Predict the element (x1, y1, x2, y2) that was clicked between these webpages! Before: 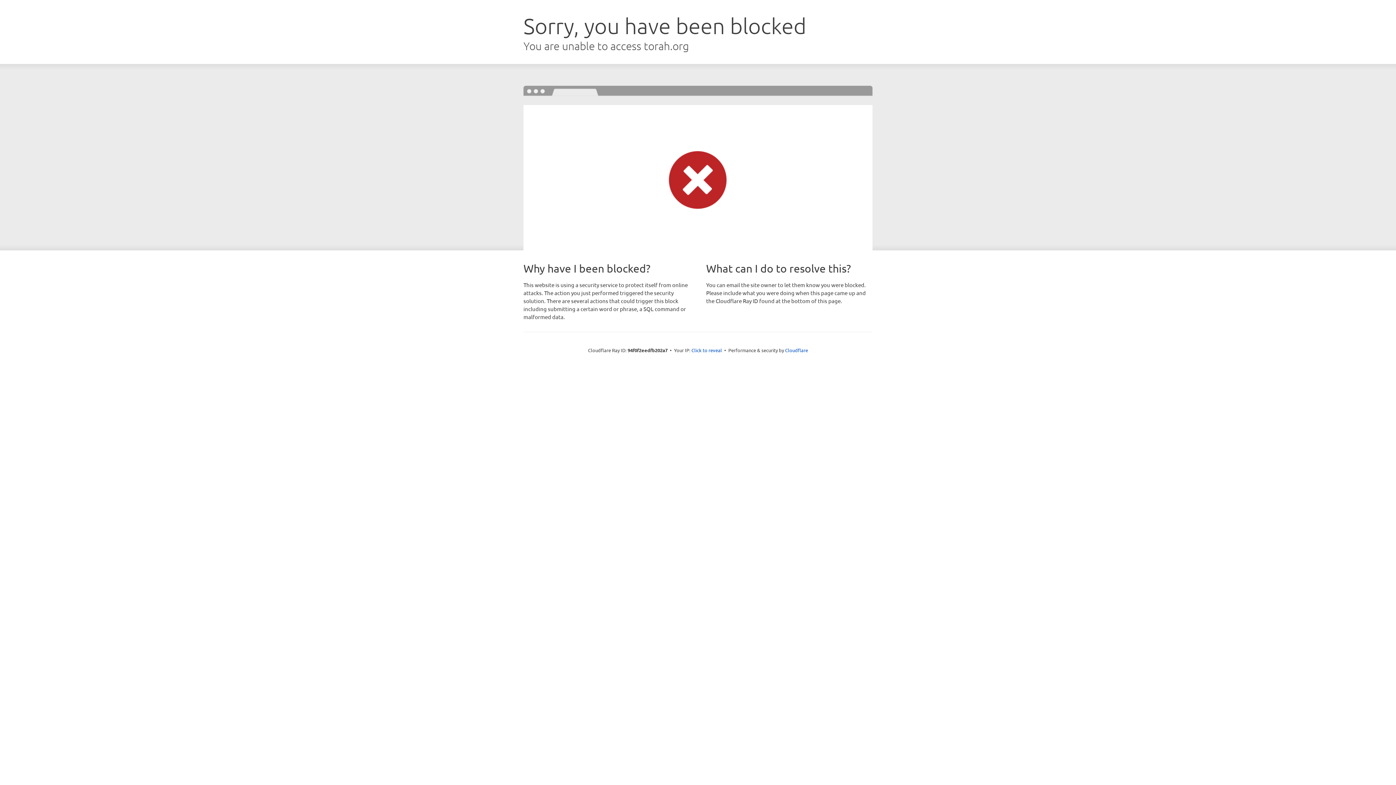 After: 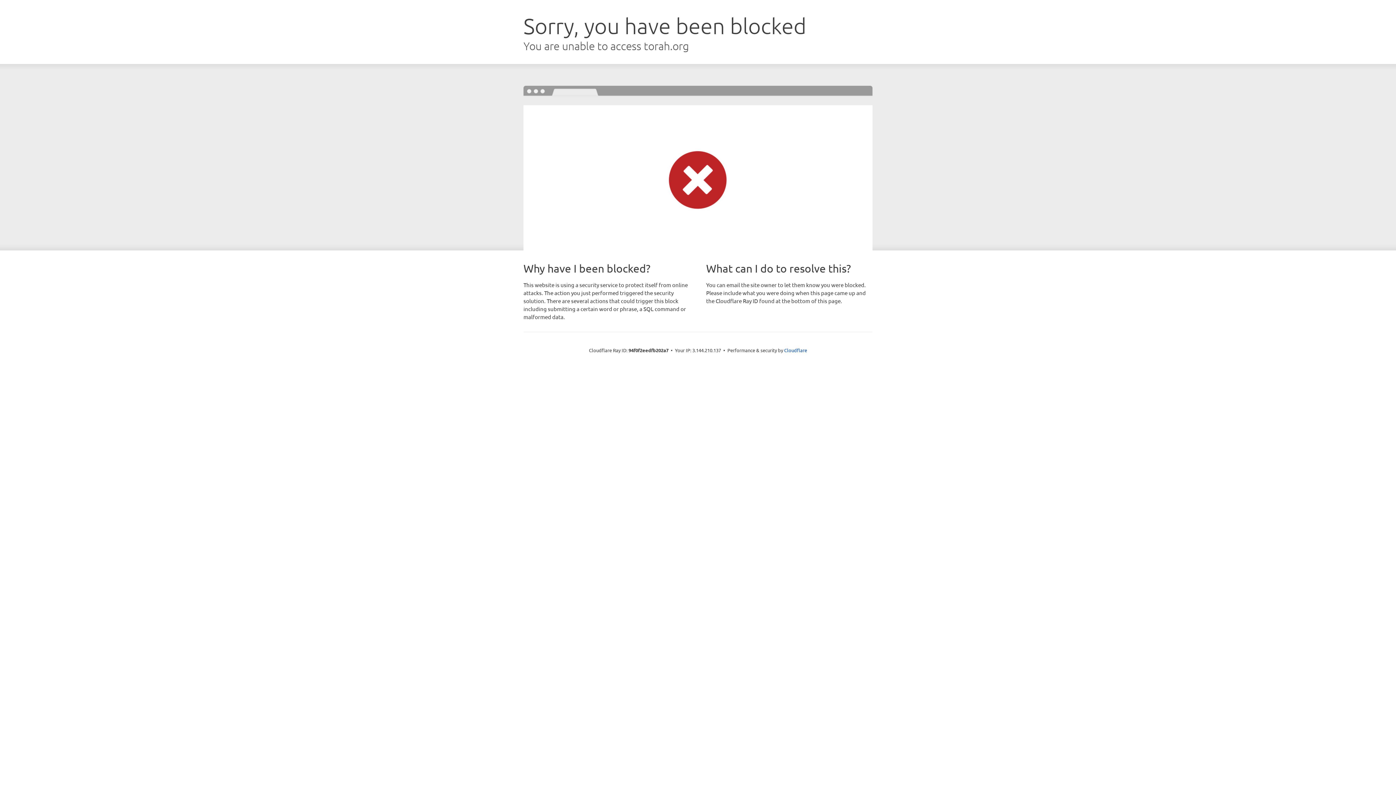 Action: label: Click to reveal bbox: (691, 346, 722, 353)